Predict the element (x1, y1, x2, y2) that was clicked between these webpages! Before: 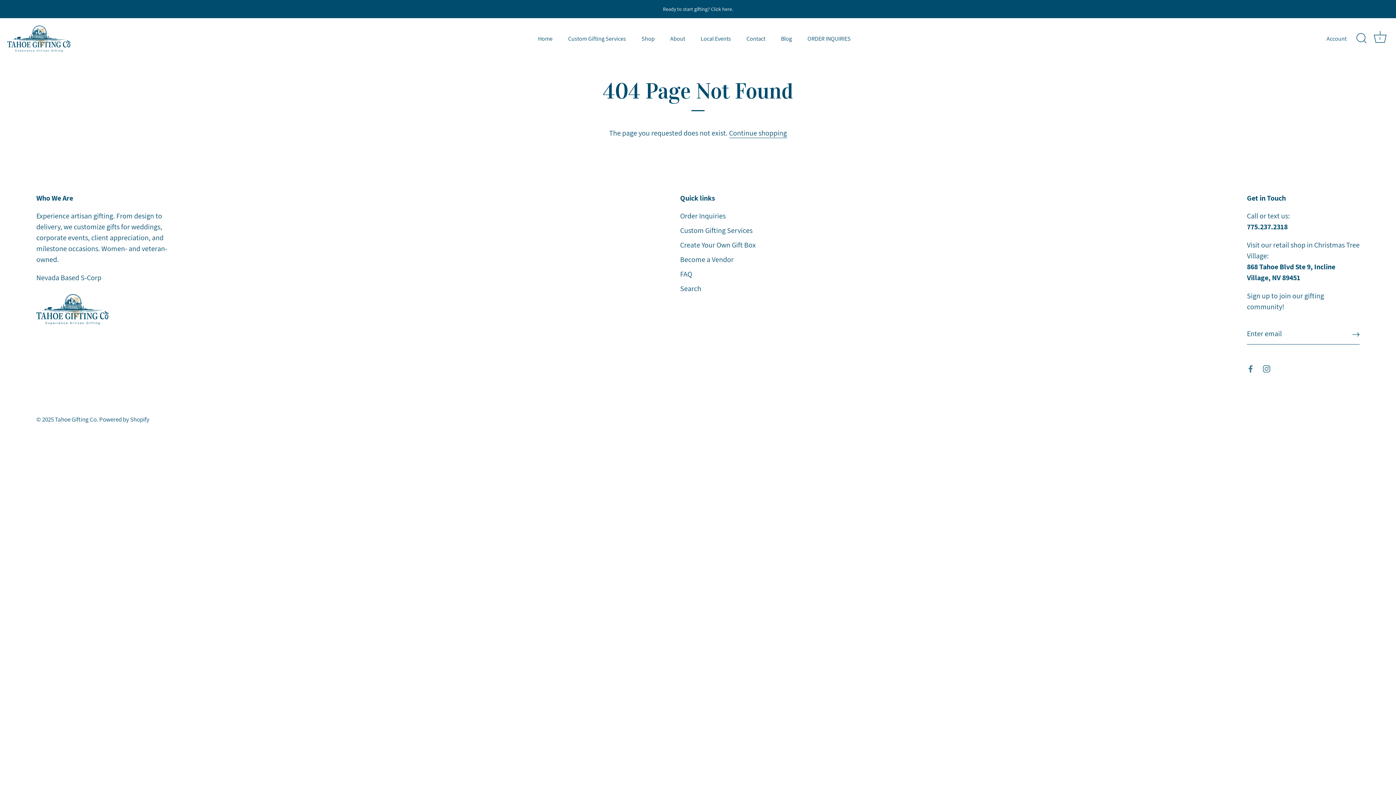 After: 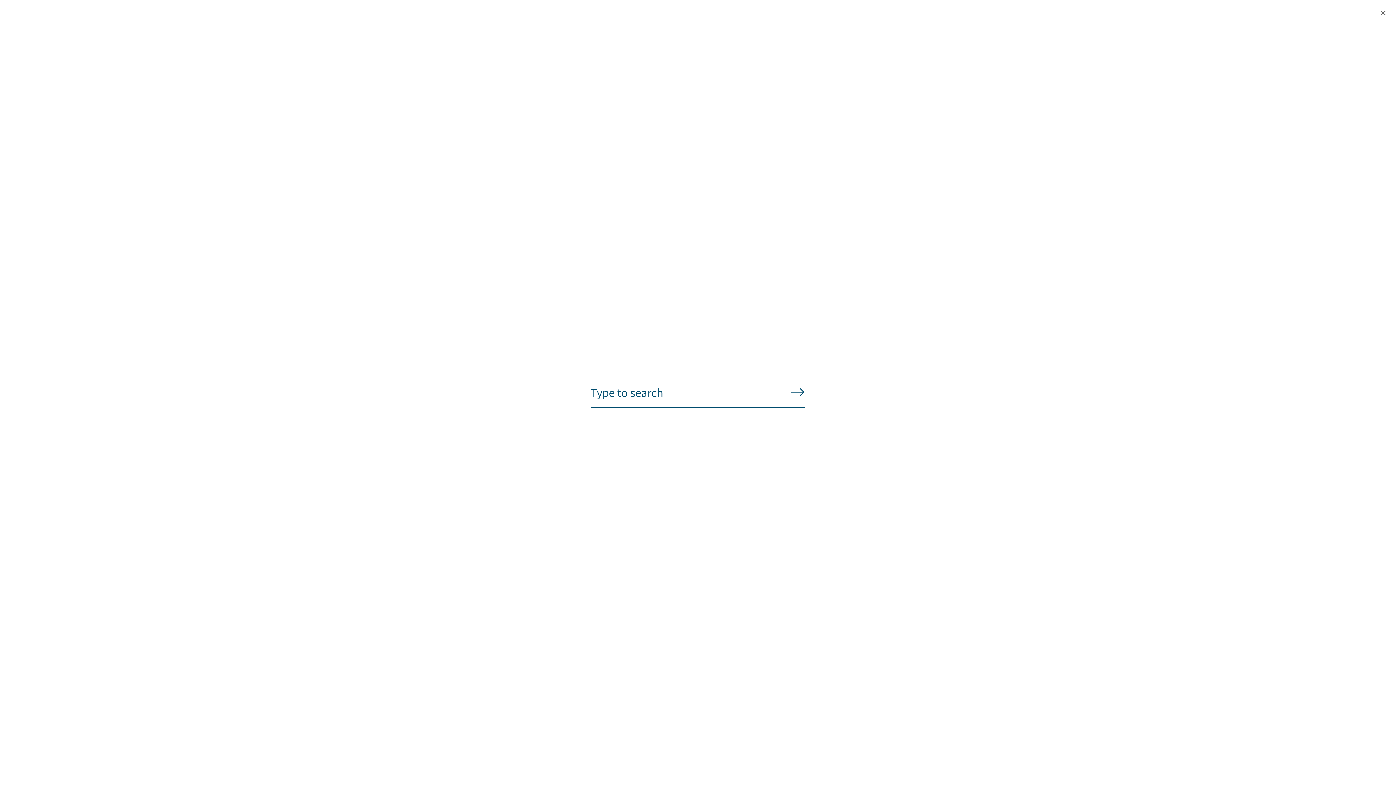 Action: label: Search bbox: (1353, 30, 1369, 46)